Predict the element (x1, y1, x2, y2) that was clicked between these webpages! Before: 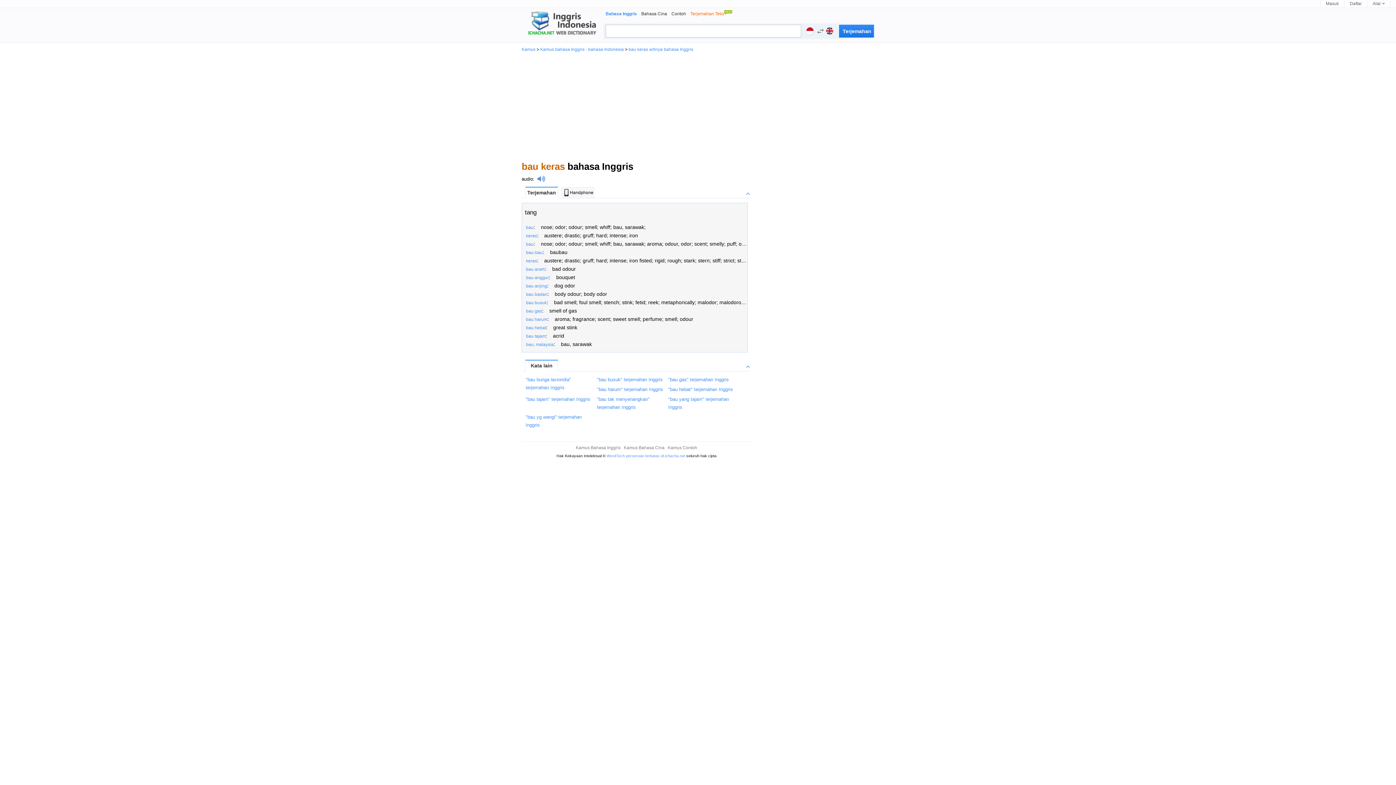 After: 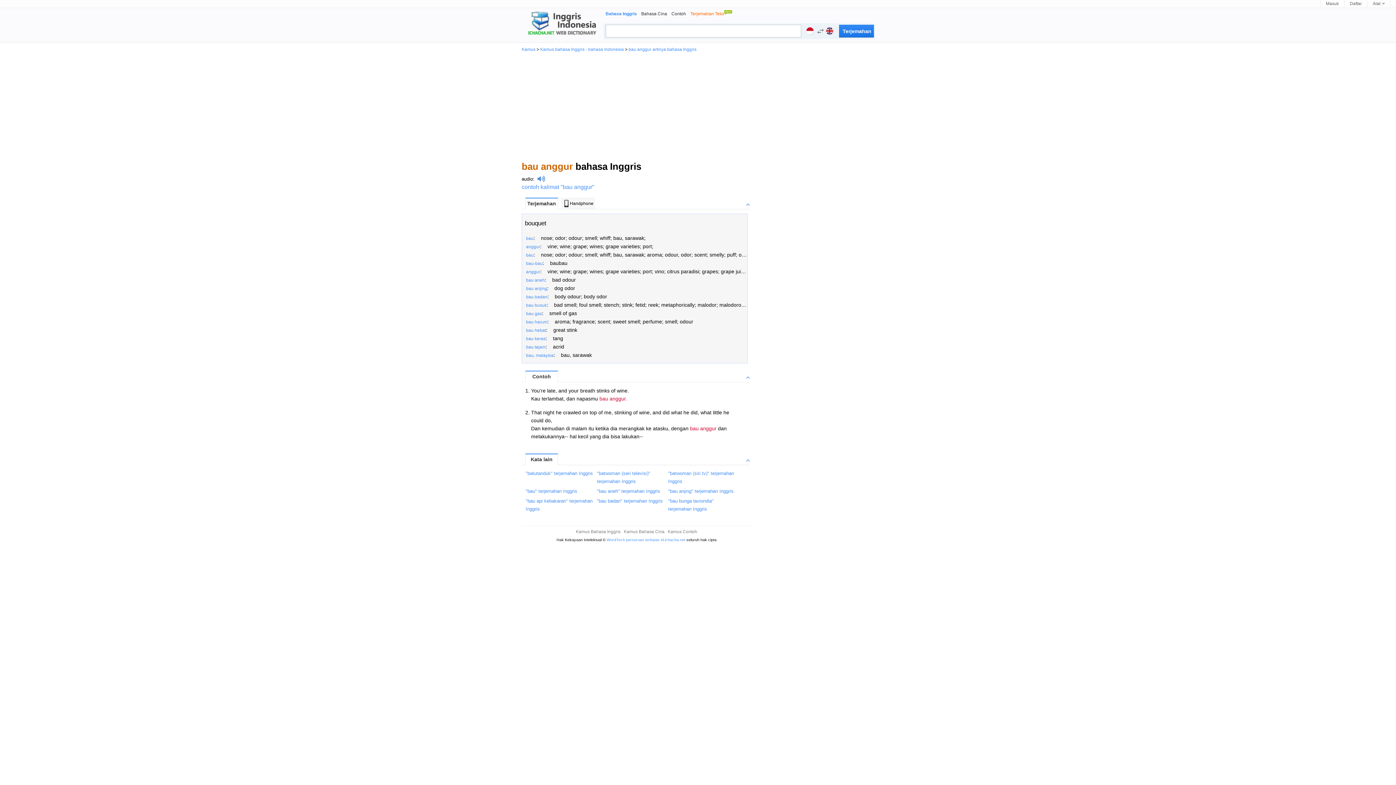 Action: bbox: (526, 274, 549, 280) label: bau anggur